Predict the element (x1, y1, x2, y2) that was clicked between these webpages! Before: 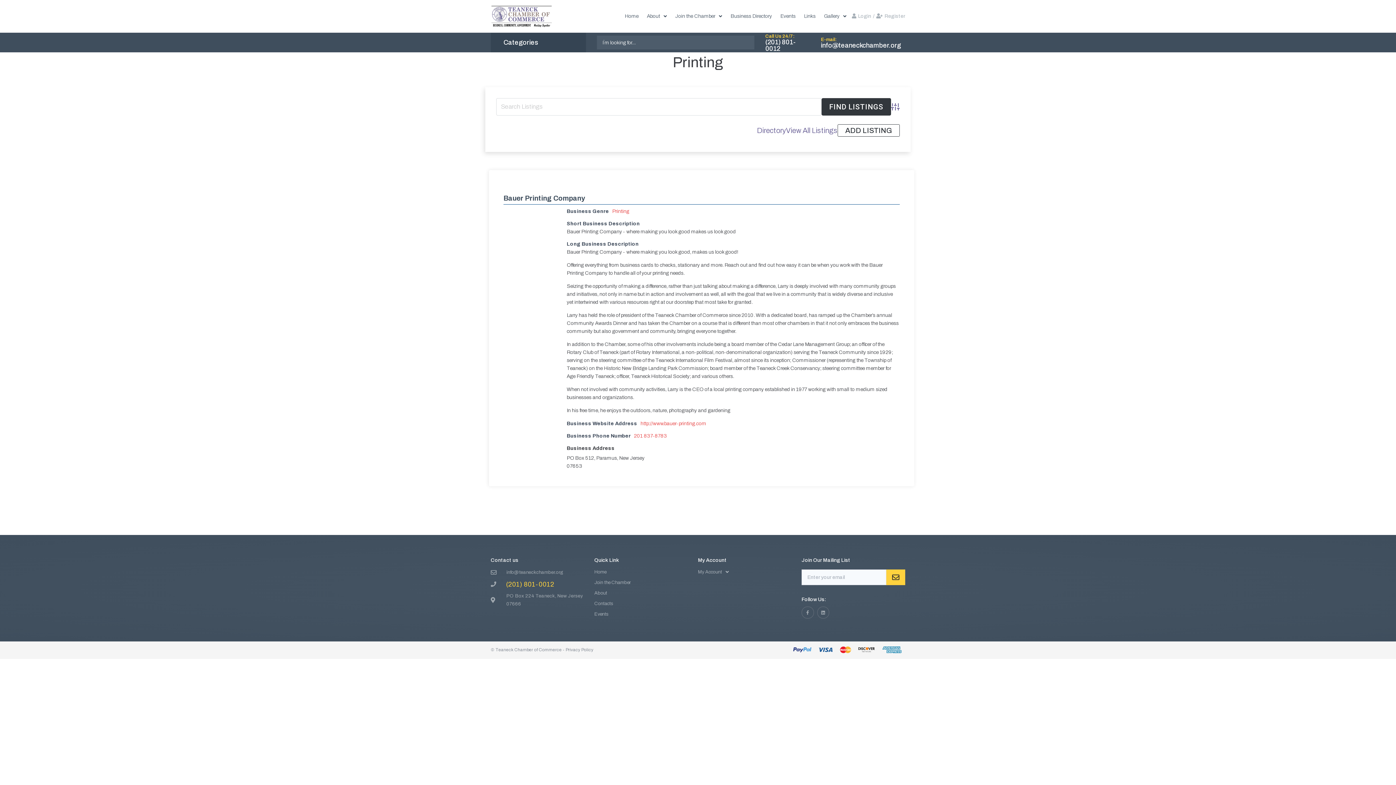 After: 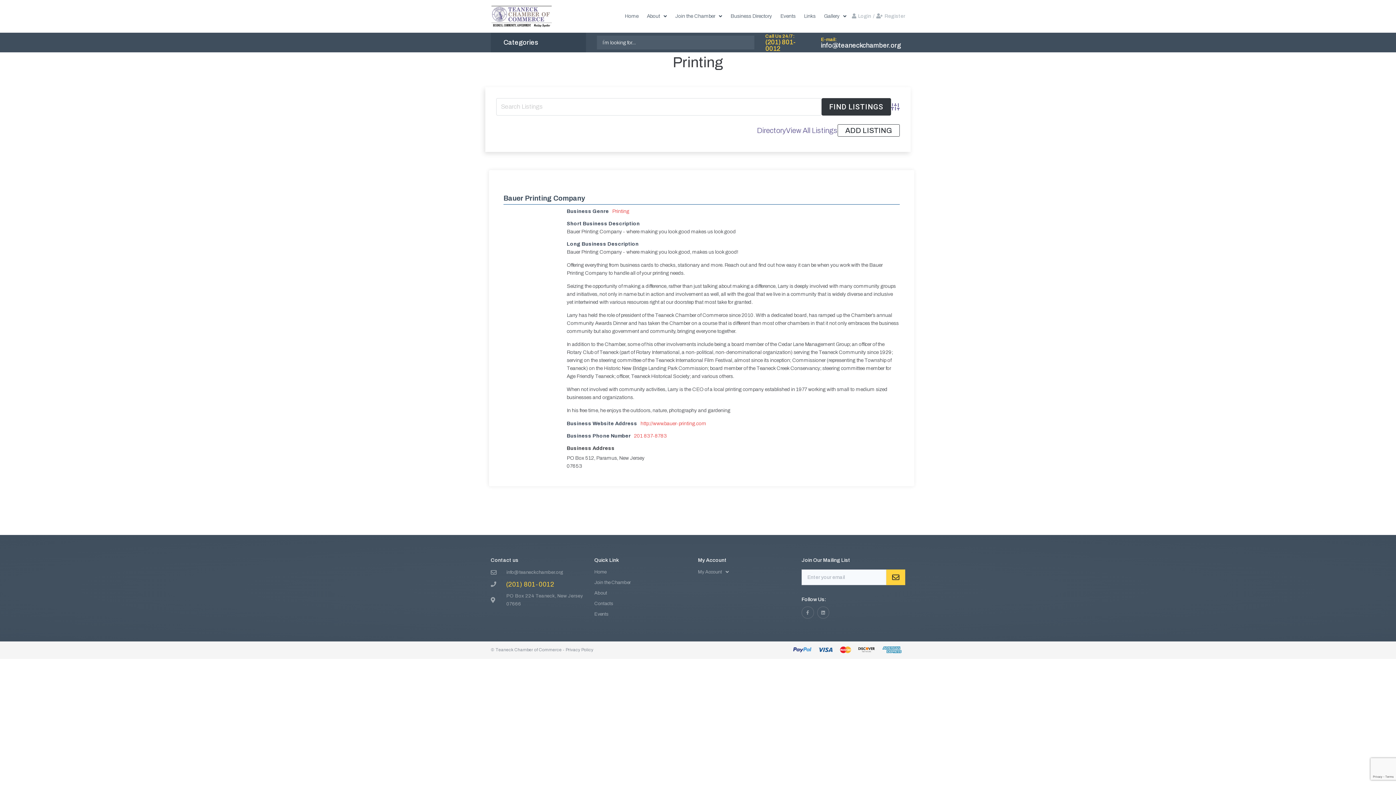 Action: bbox: (765, 38, 796, 52) label: (201) 801-0012